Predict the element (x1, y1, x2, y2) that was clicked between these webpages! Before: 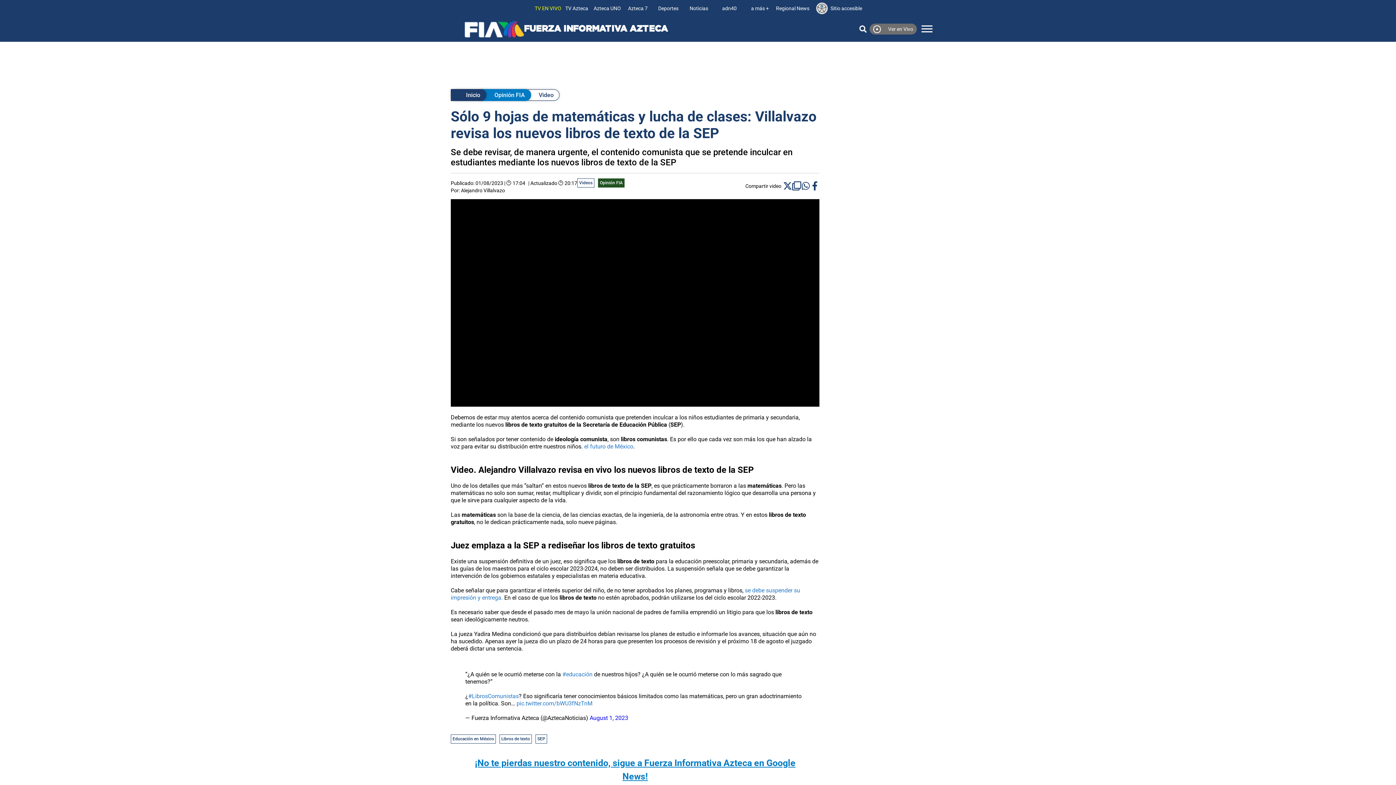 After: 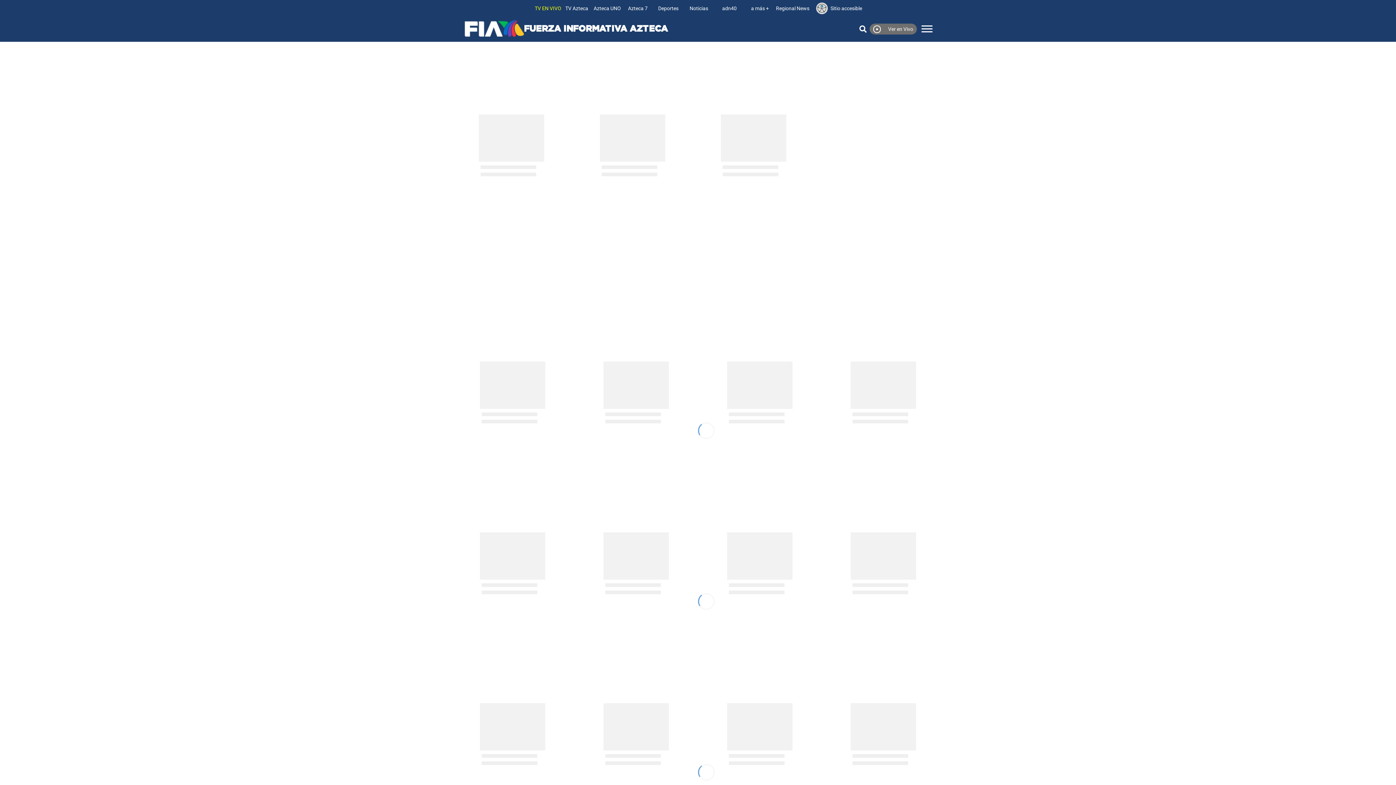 Action: bbox: (450, 89, 486, 101) label: Inicio